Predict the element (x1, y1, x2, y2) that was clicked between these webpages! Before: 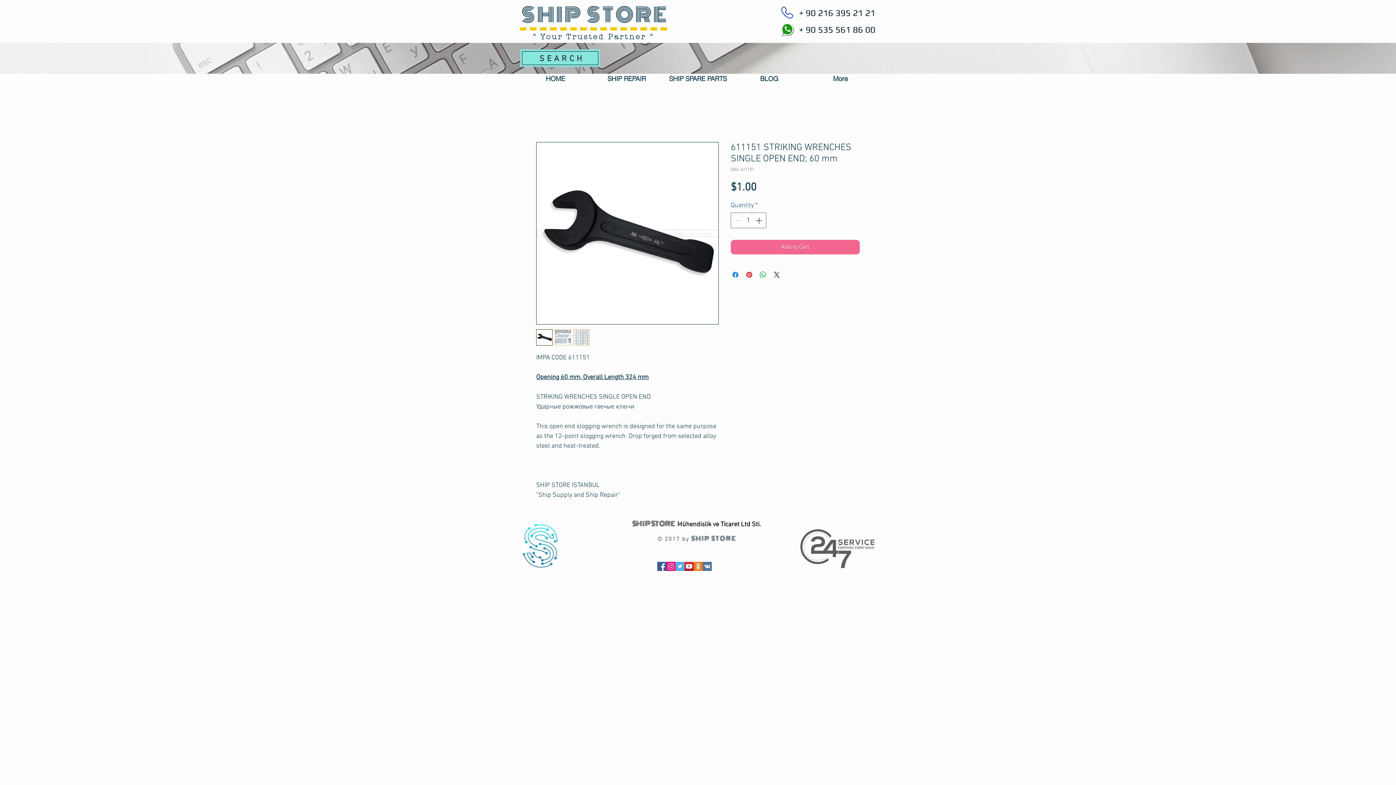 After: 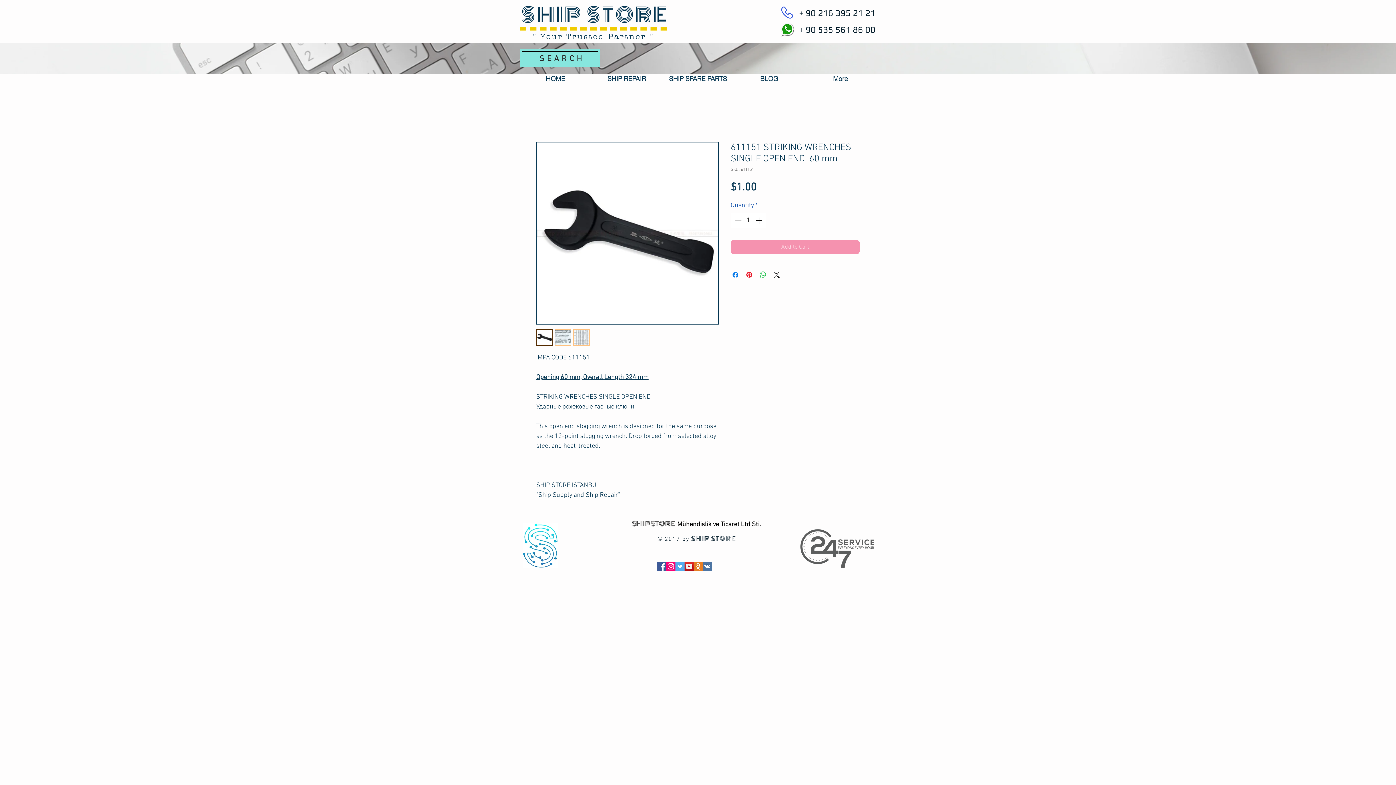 Action: label: Add to Cart bbox: (730, 240, 860, 254)